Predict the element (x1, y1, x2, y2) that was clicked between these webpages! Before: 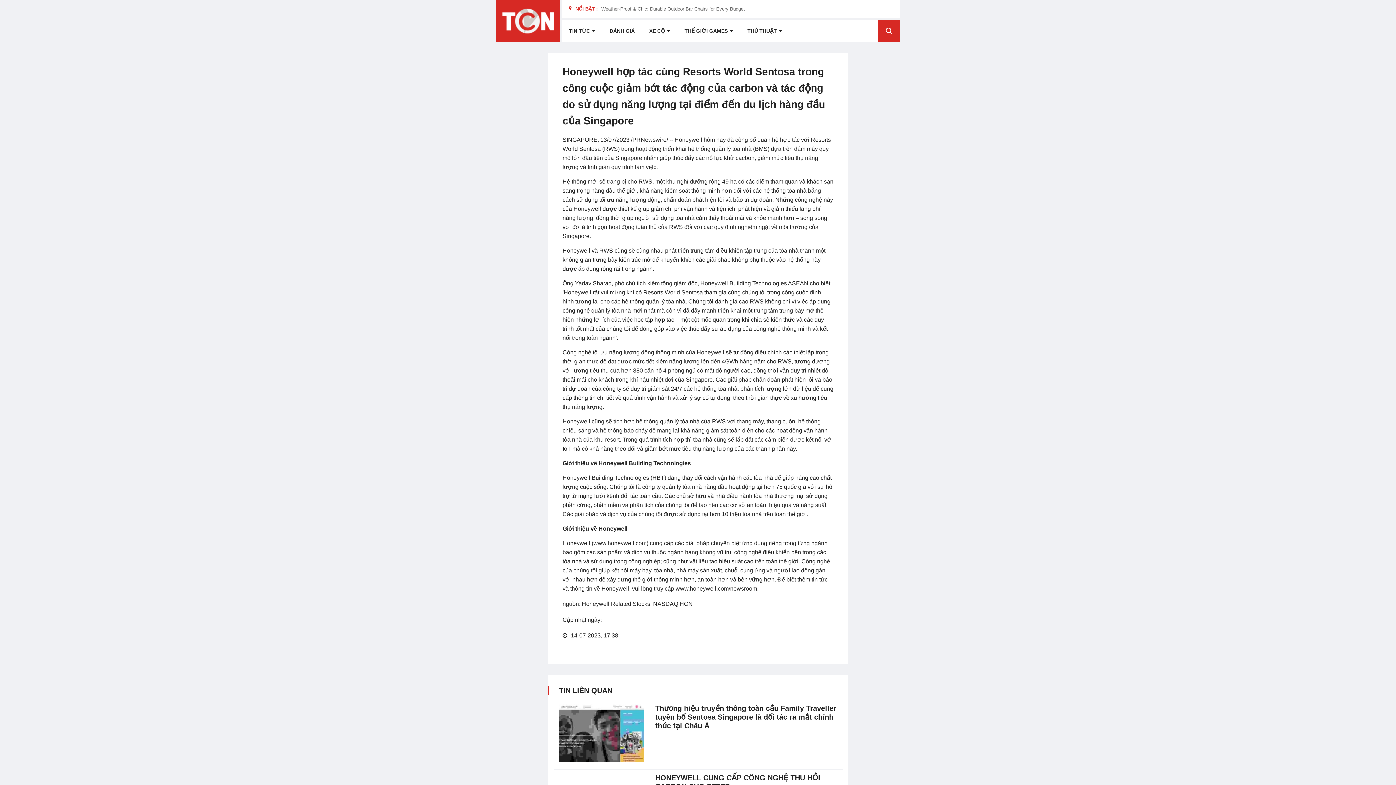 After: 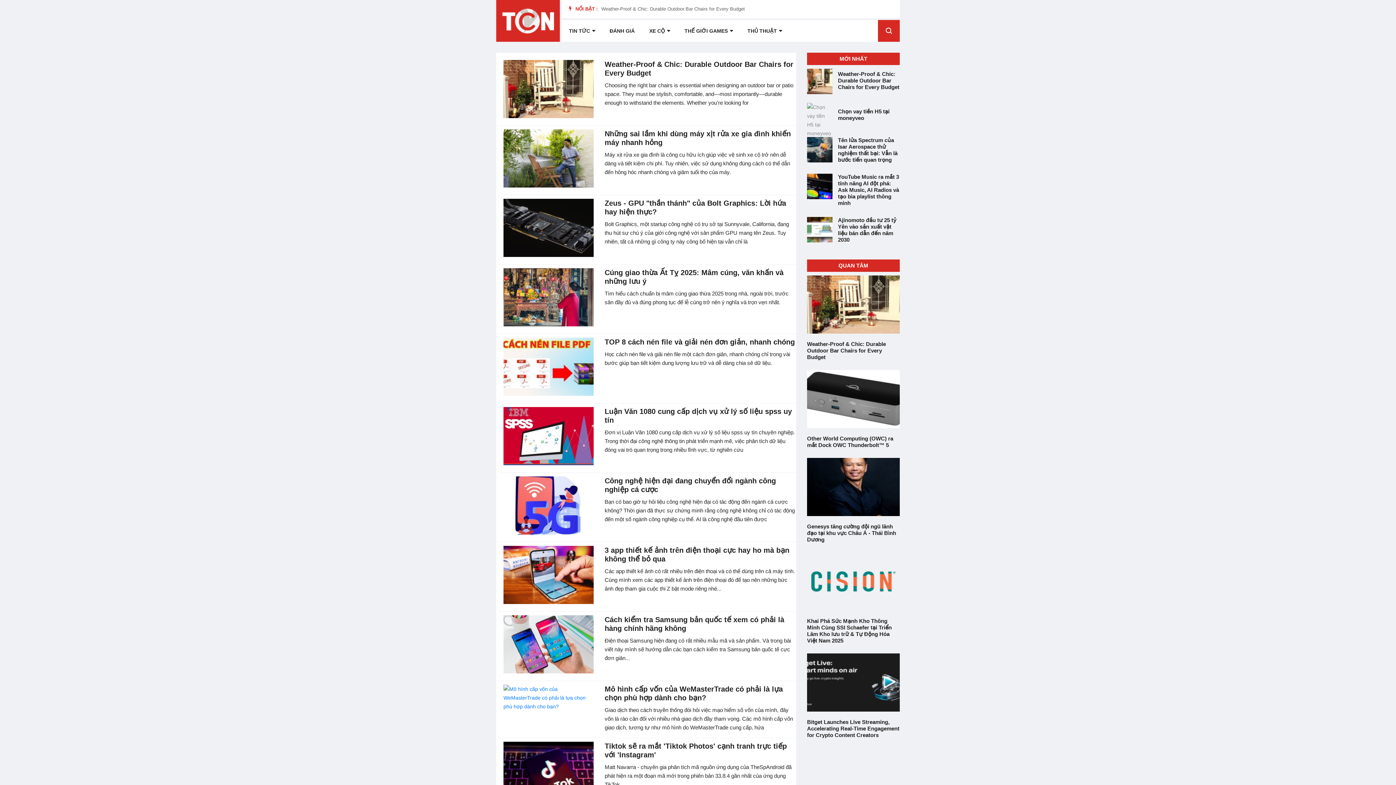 Action: bbox: (561, 20, 602, 41) label: TIN TỨC